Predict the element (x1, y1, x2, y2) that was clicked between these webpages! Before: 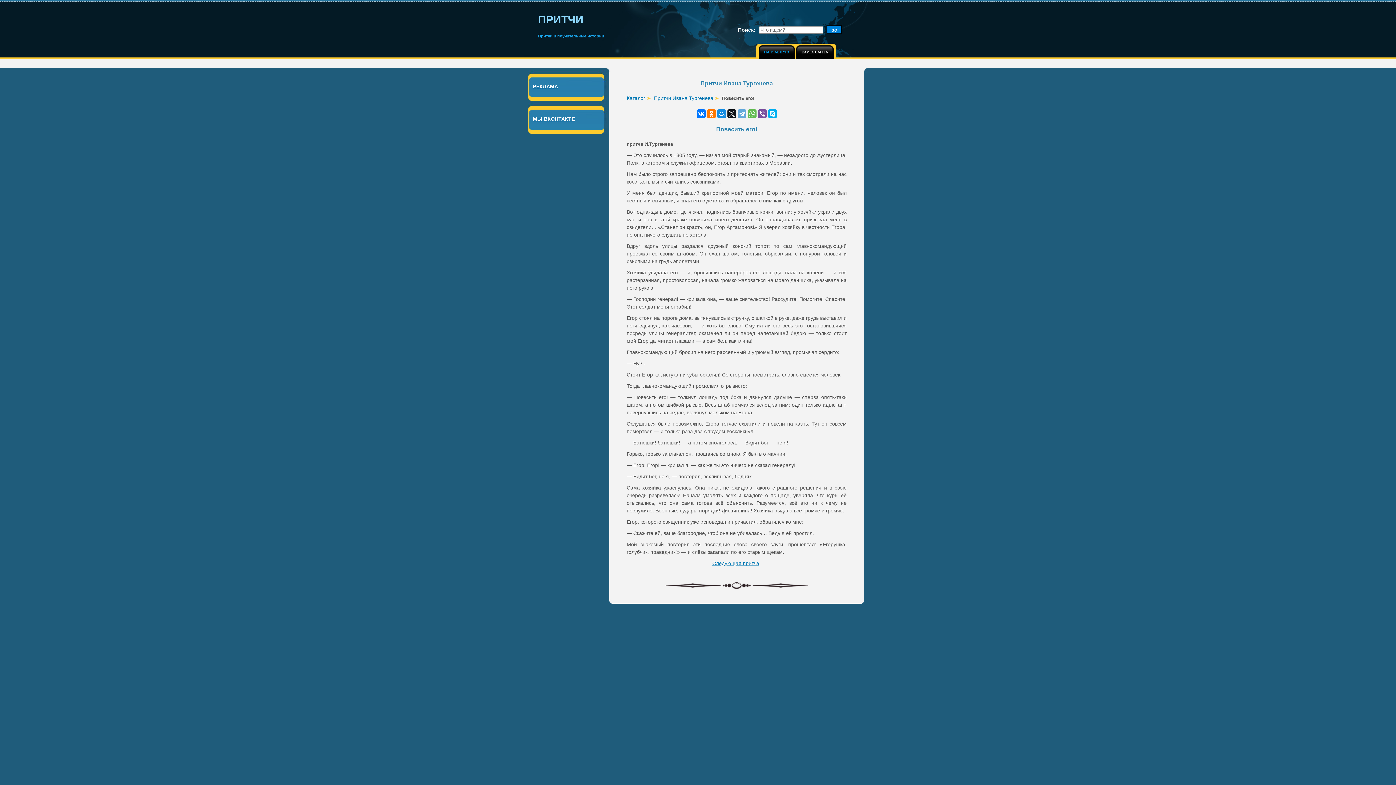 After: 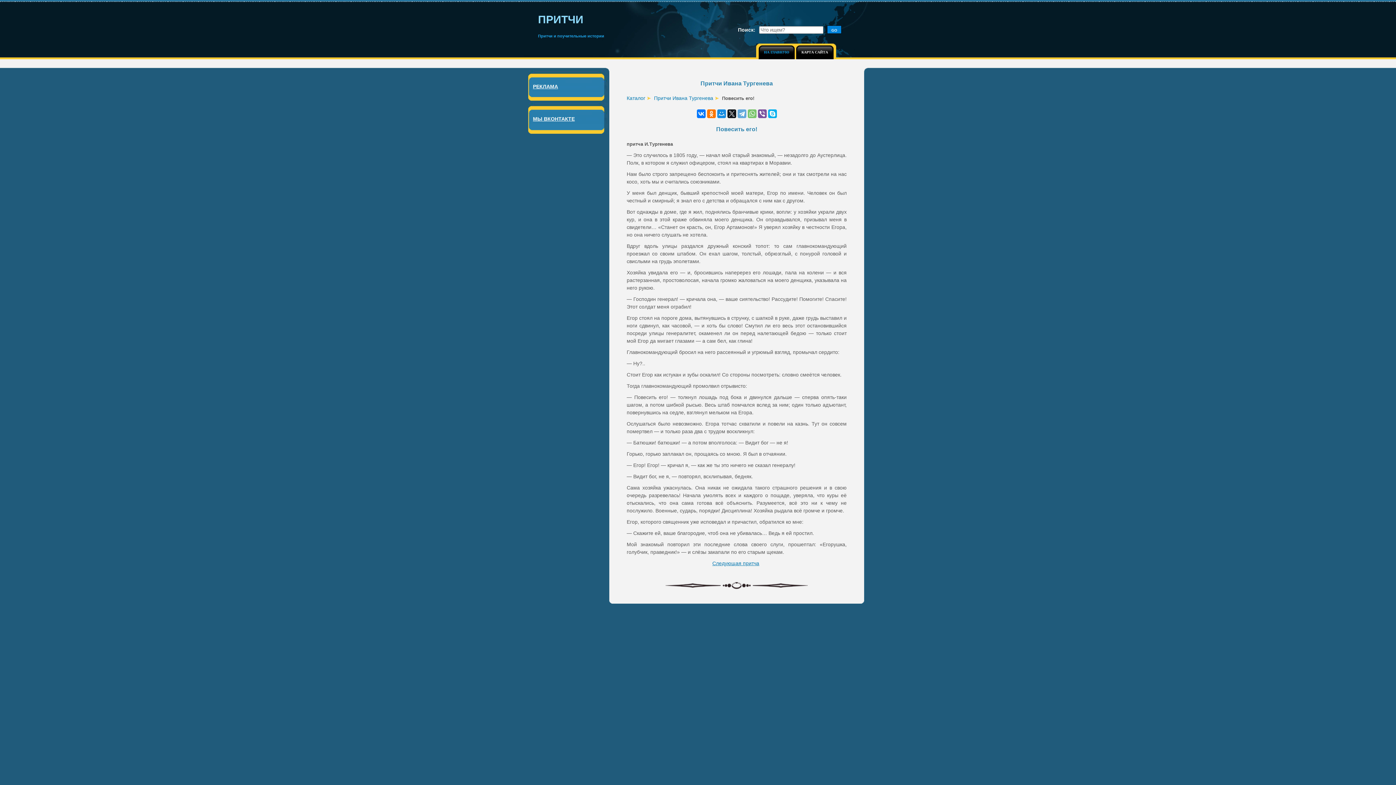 Action: bbox: (747, 109, 756, 118)